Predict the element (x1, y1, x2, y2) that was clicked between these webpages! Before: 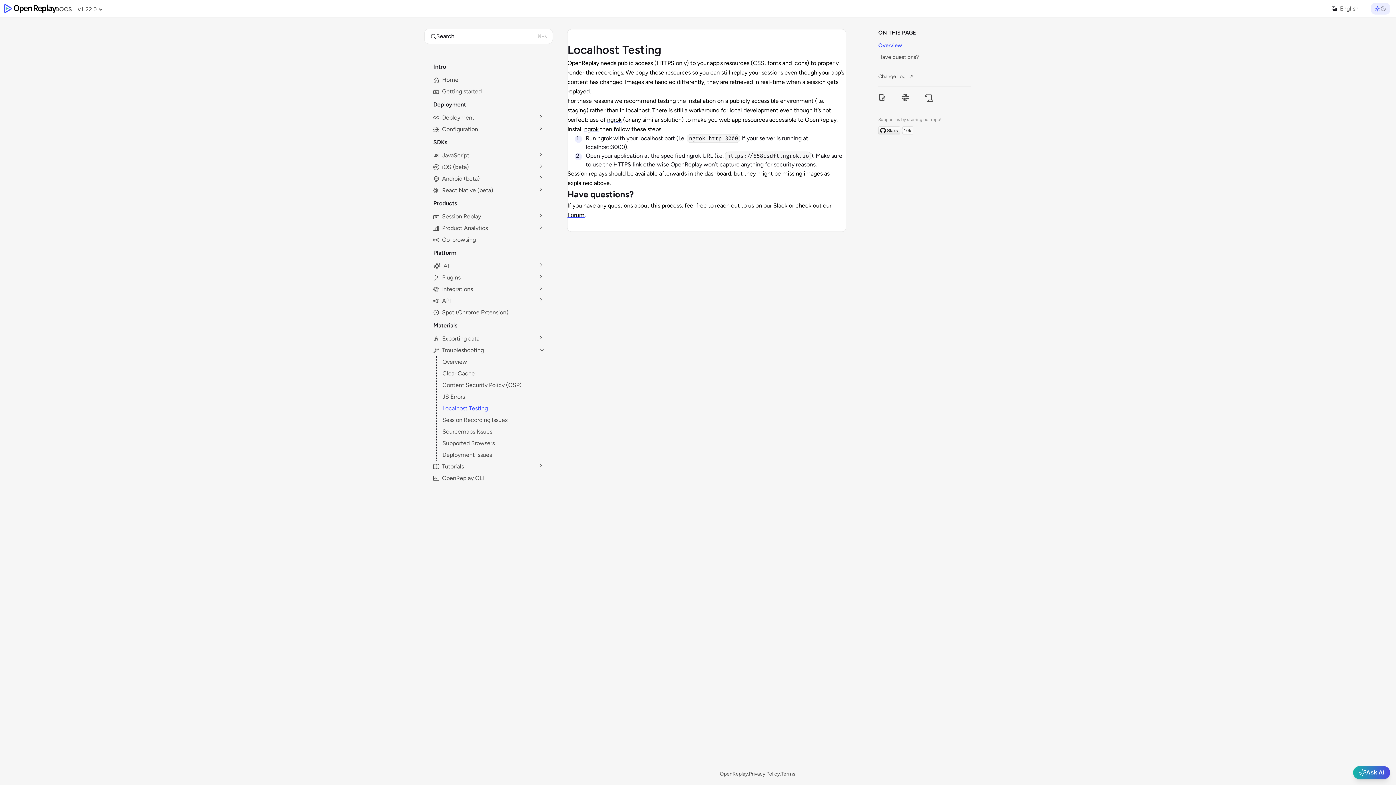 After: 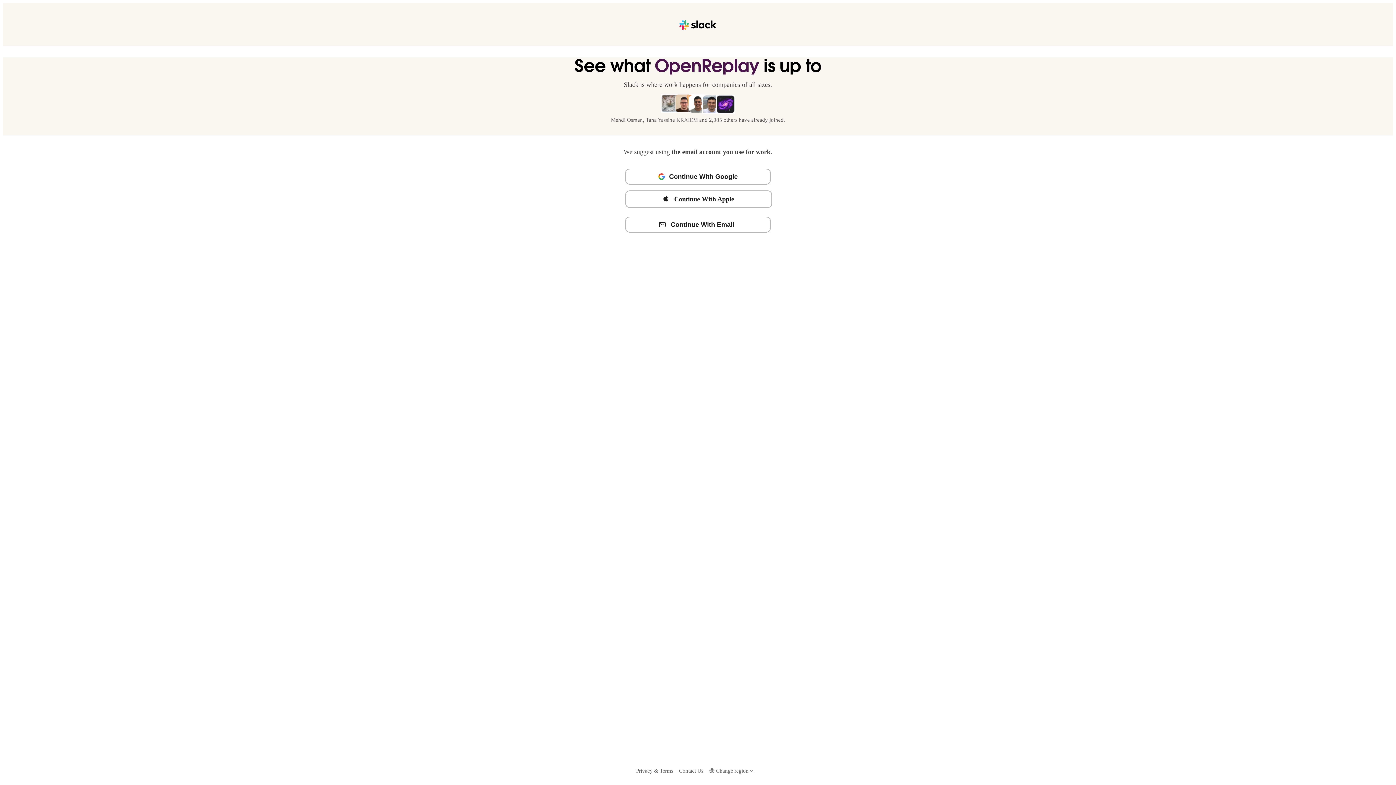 Action: bbox: (773, 202, 787, 209) label: Slack